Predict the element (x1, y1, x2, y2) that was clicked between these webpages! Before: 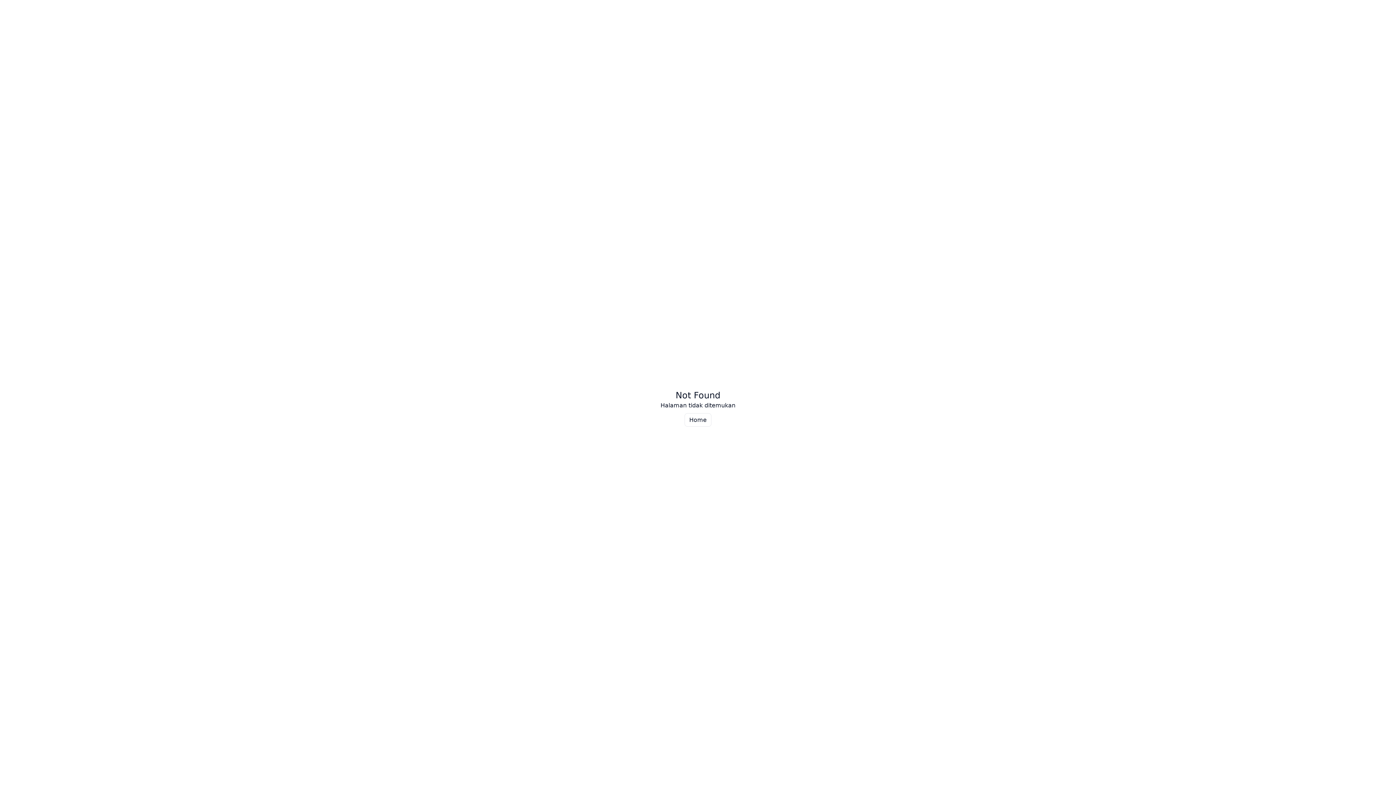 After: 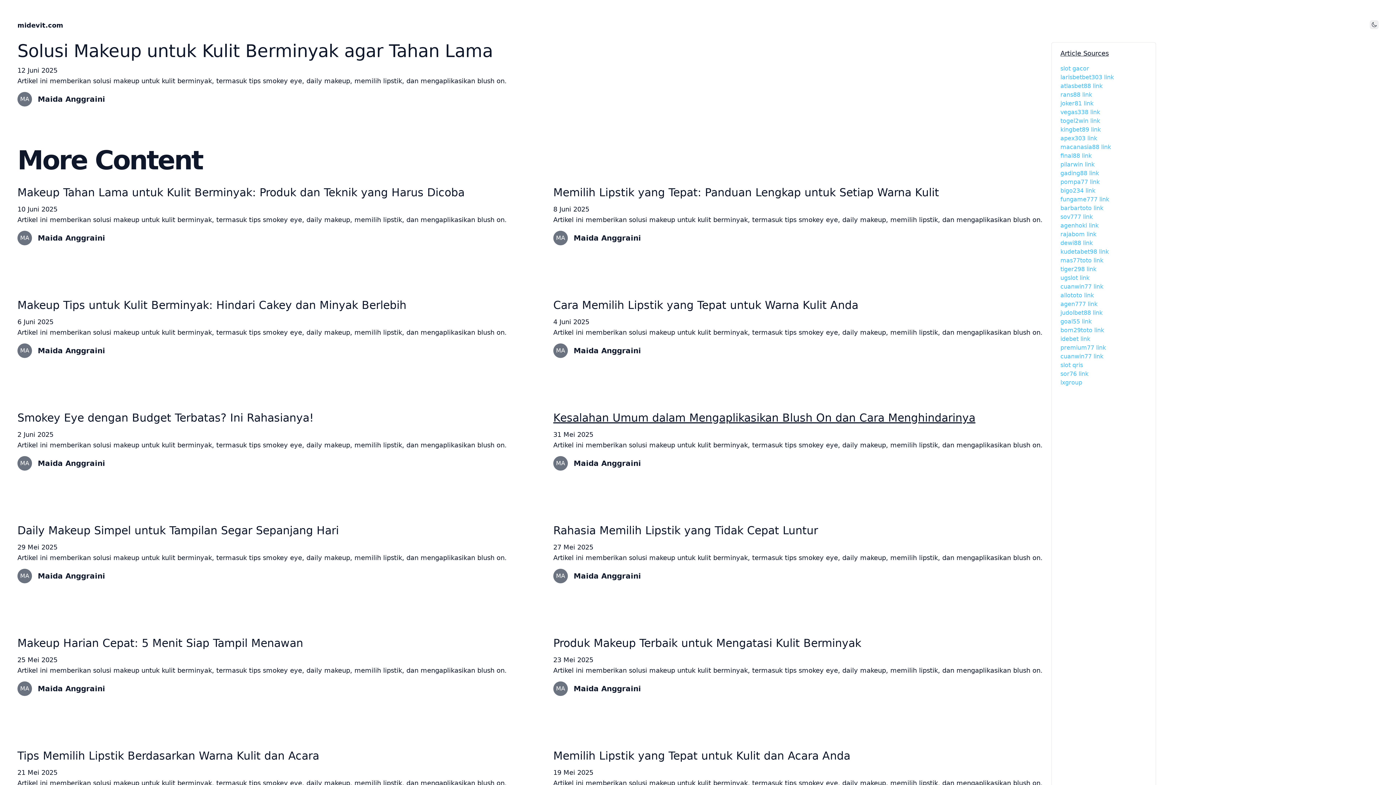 Action: label: Home bbox: (684, 413, 711, 426)